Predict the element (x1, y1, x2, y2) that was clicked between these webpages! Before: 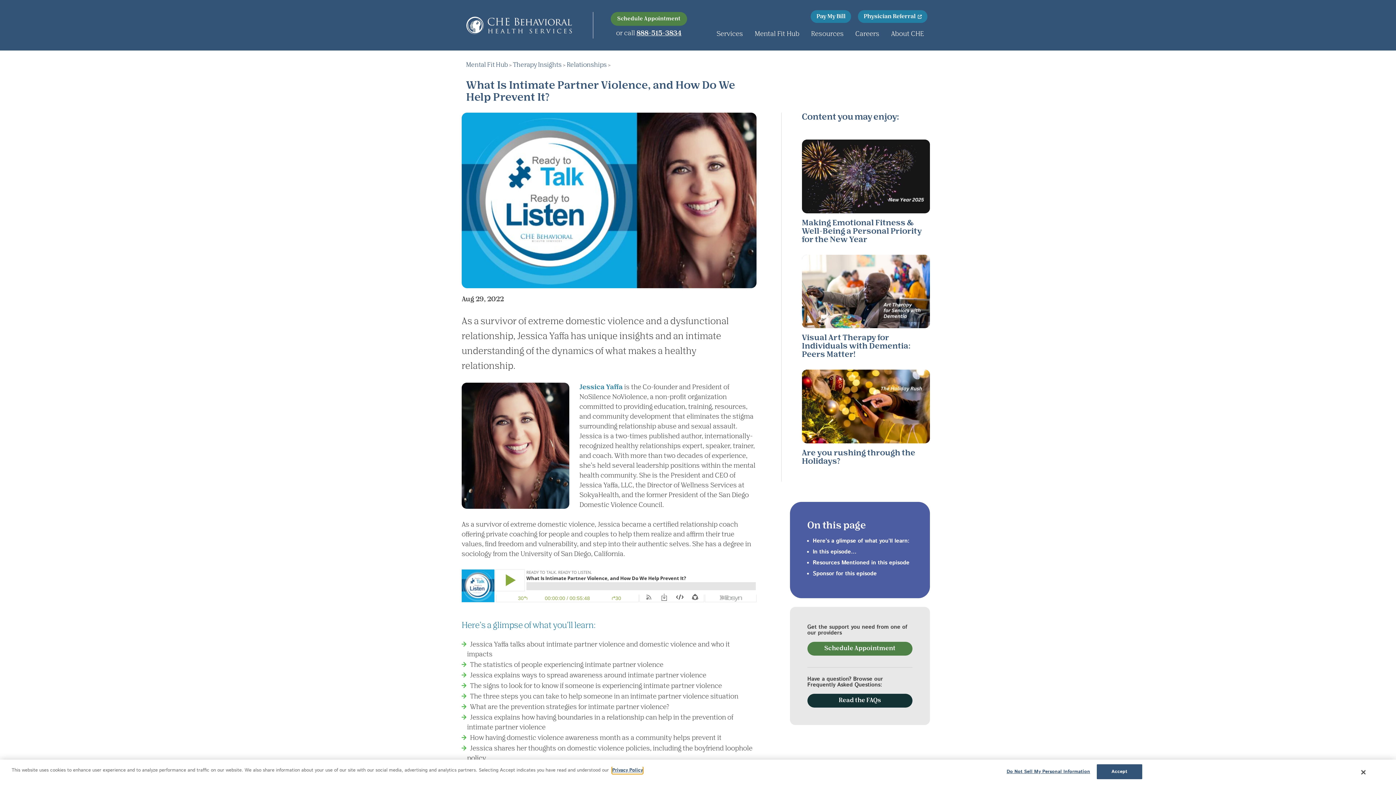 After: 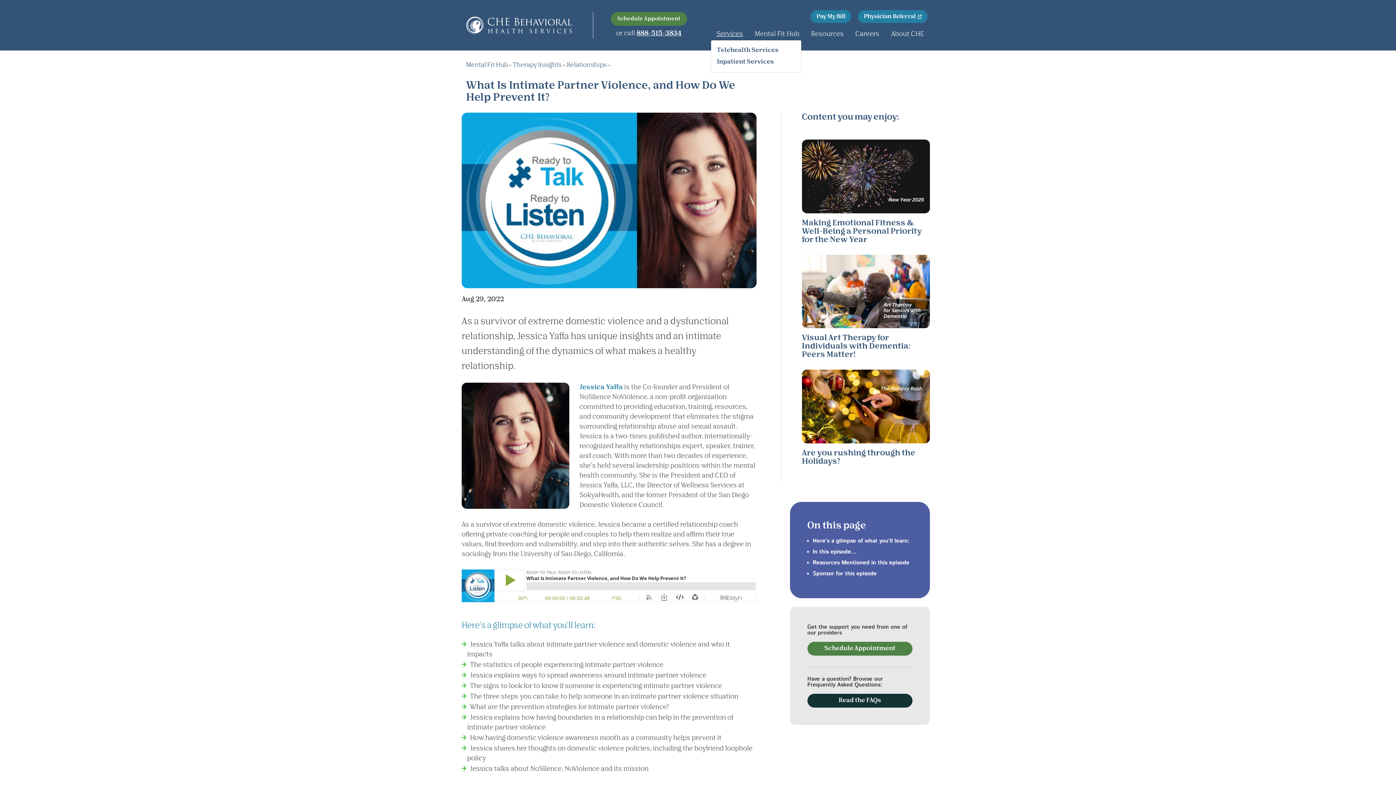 Action: label: Services bbox: (710, 28, 749, 40)